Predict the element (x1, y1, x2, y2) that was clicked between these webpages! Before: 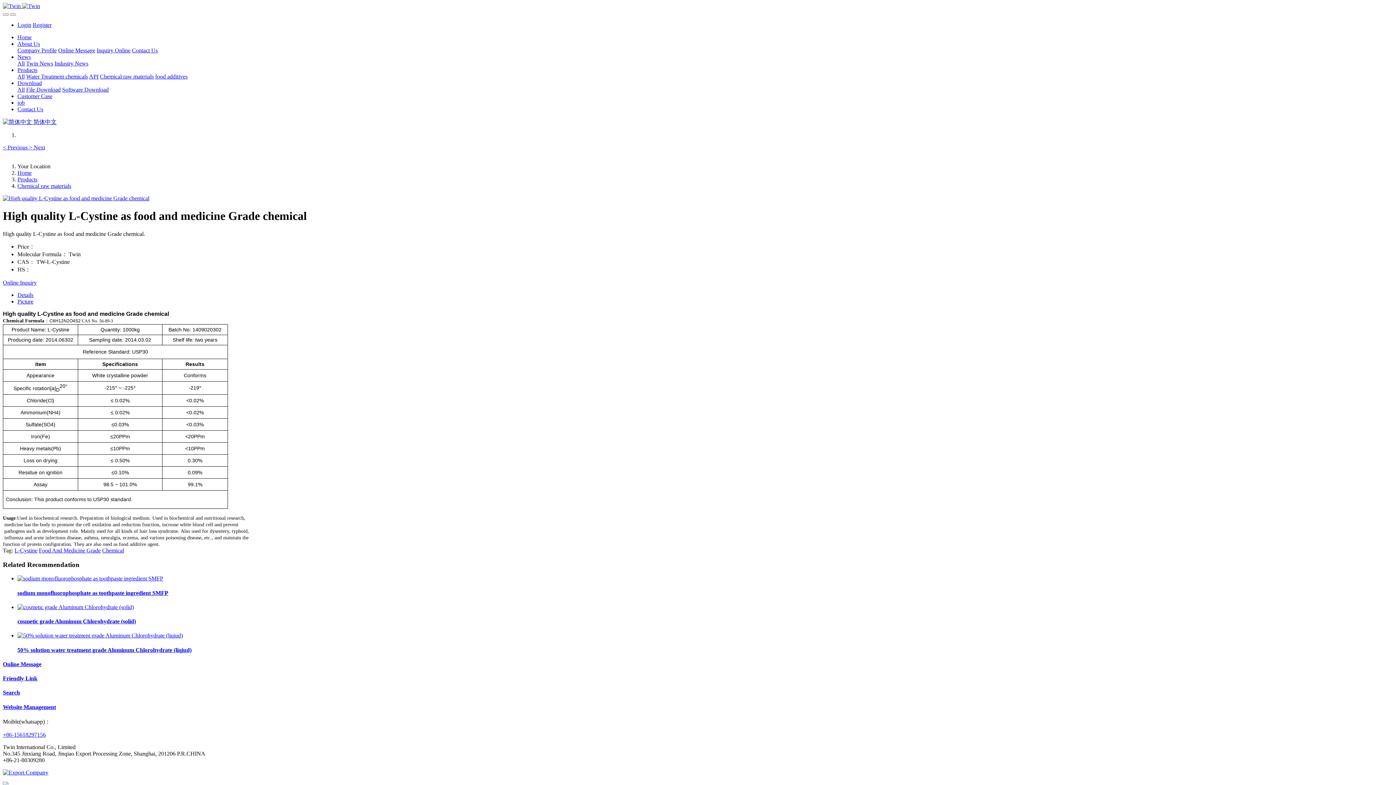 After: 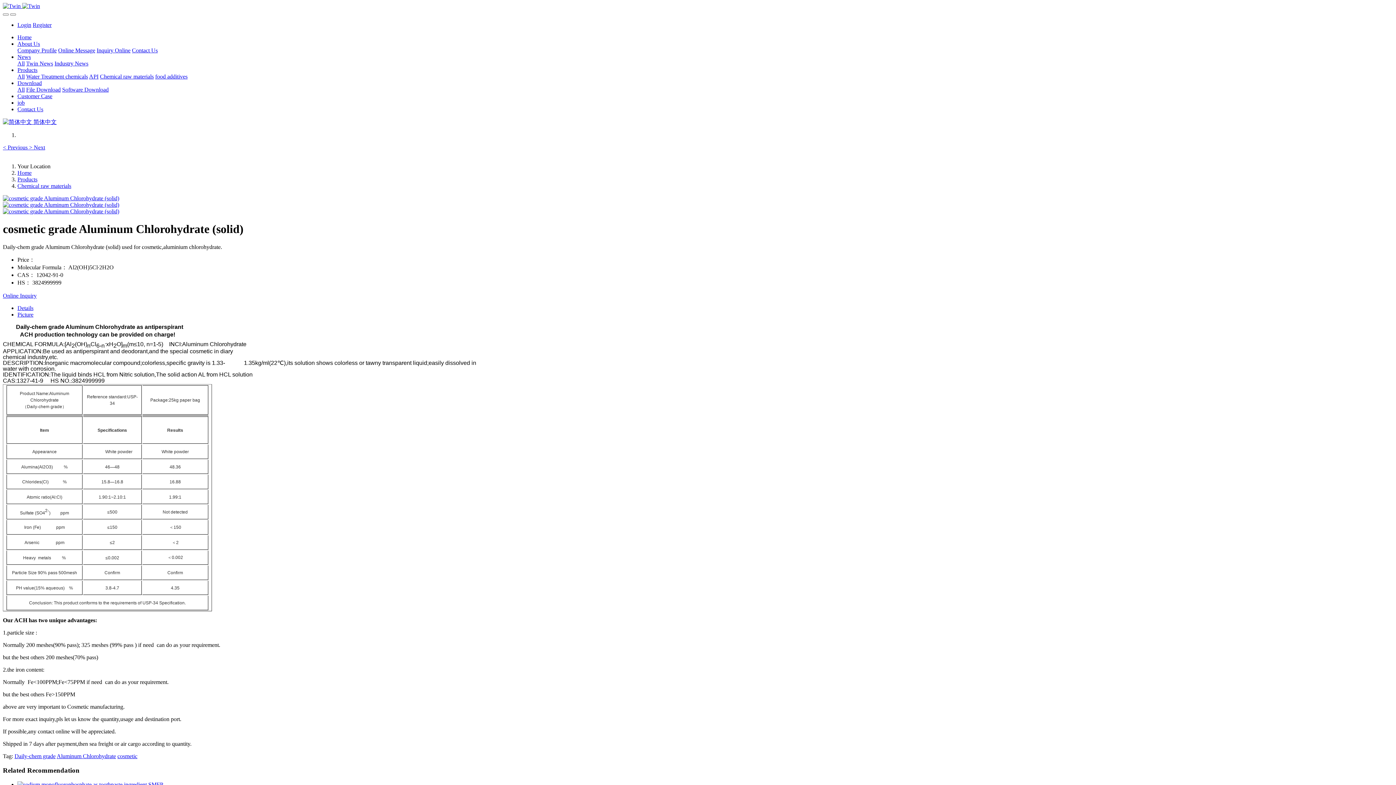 Action: bbox: (17, 604, 133, 610)